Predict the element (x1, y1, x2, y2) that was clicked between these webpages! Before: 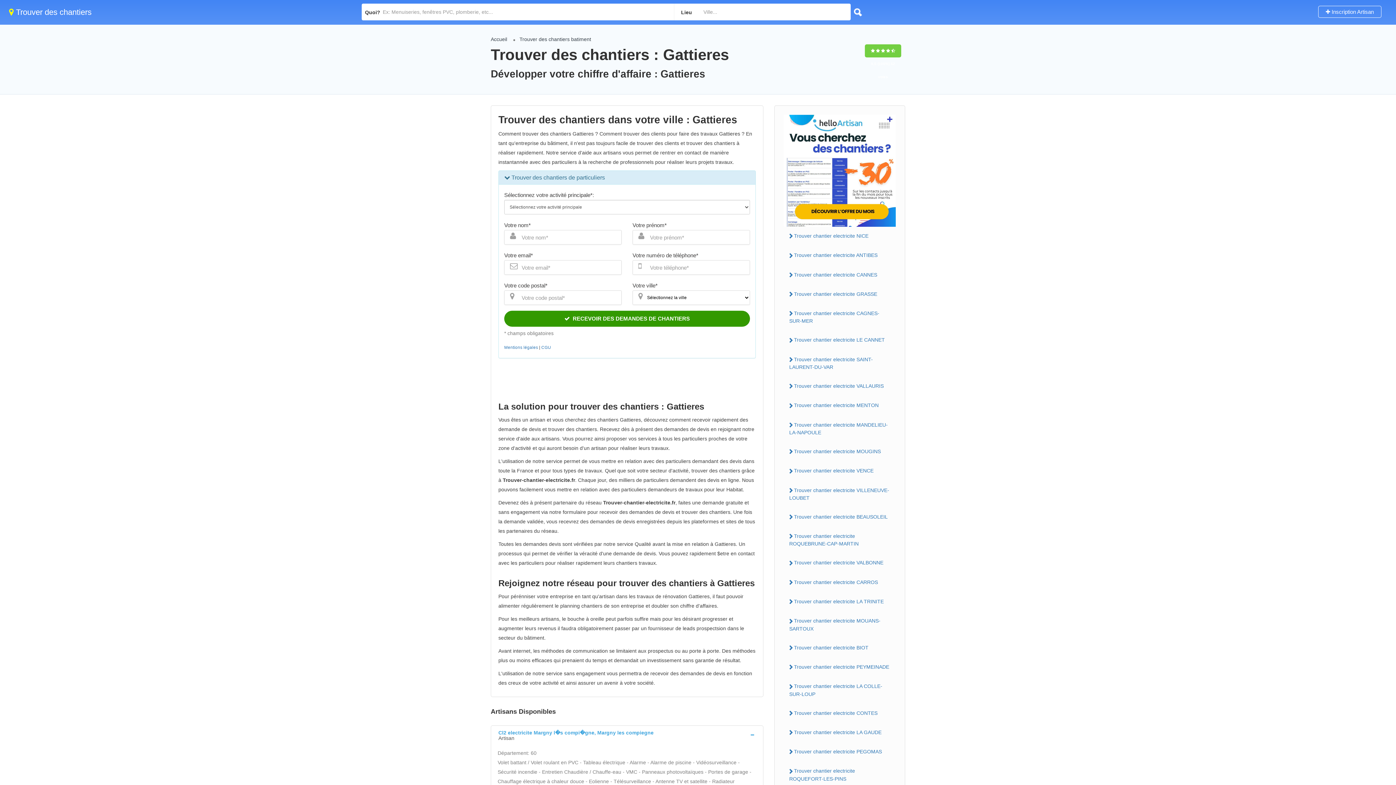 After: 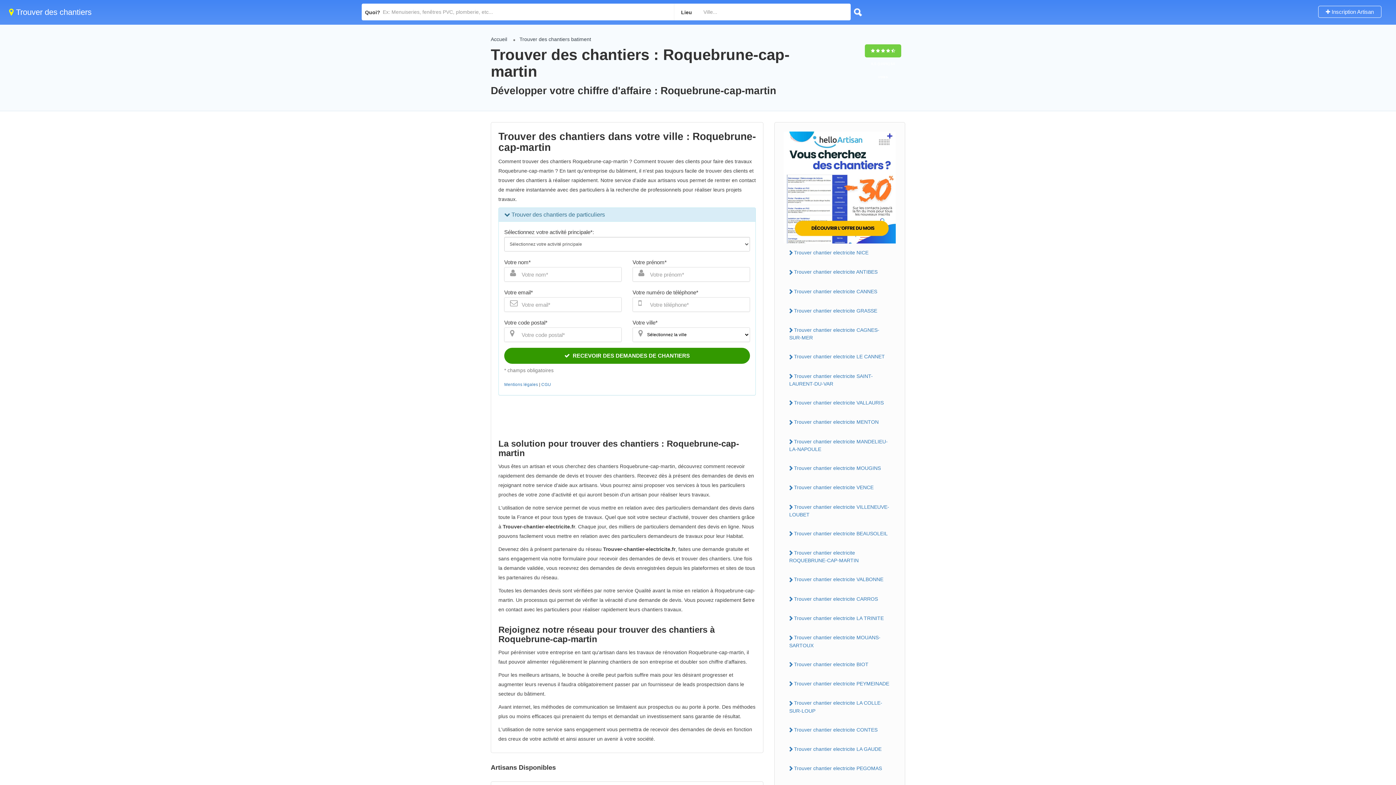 Action: label: Trouver chantier electricite ROQUEBRUNE-CAP-MARTIN bbox: (784, 530, 896, 549)